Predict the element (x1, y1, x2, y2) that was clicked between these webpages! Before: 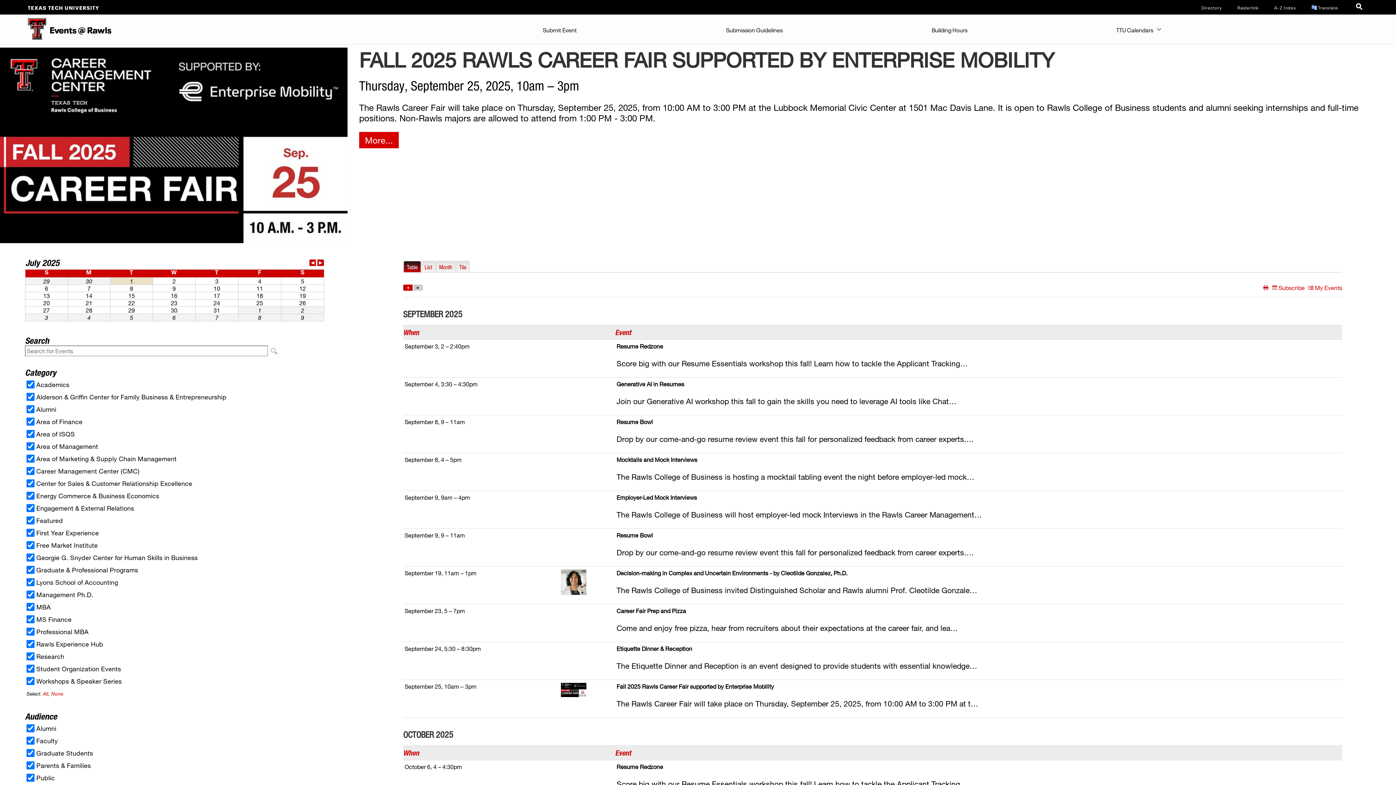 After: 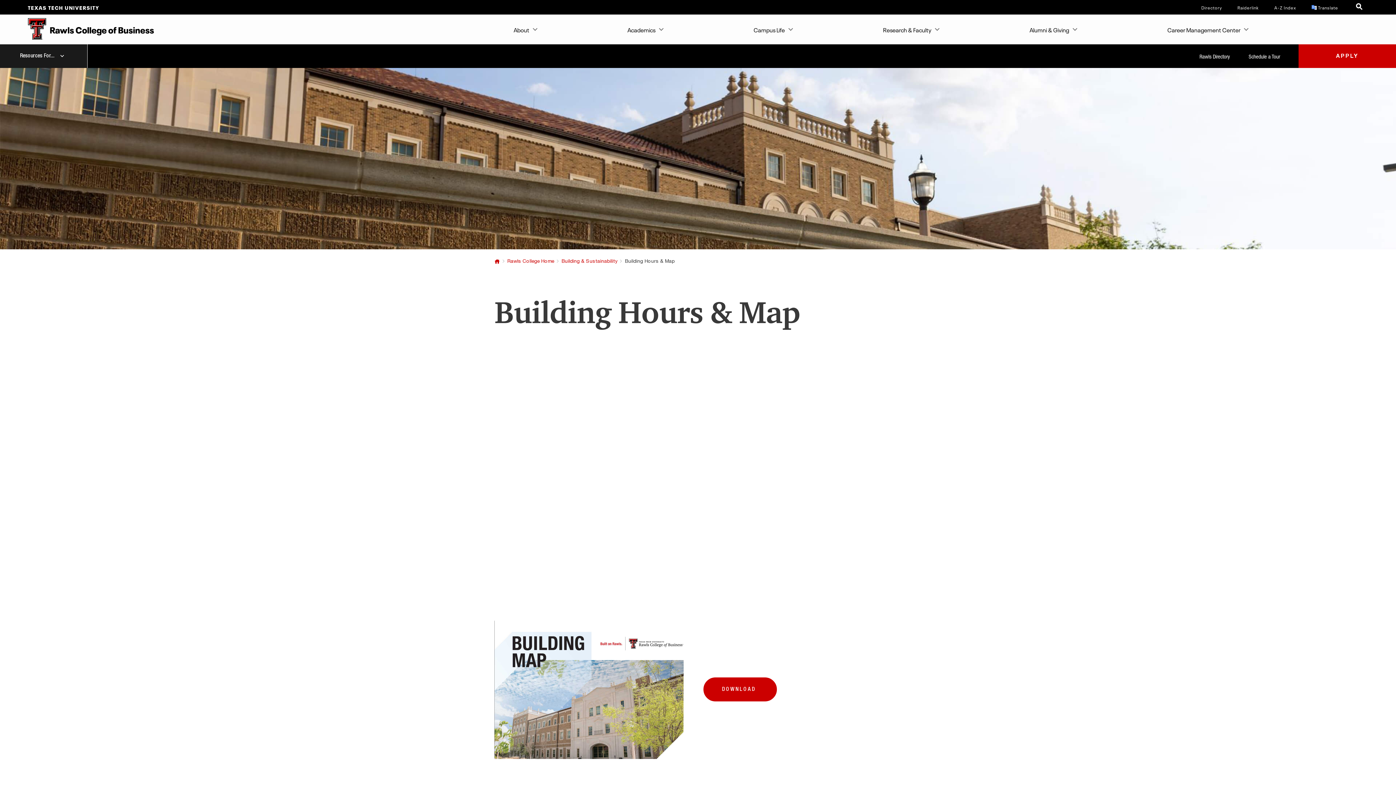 Action: label: Building Hours bbox: (928, 14, 971, 43)